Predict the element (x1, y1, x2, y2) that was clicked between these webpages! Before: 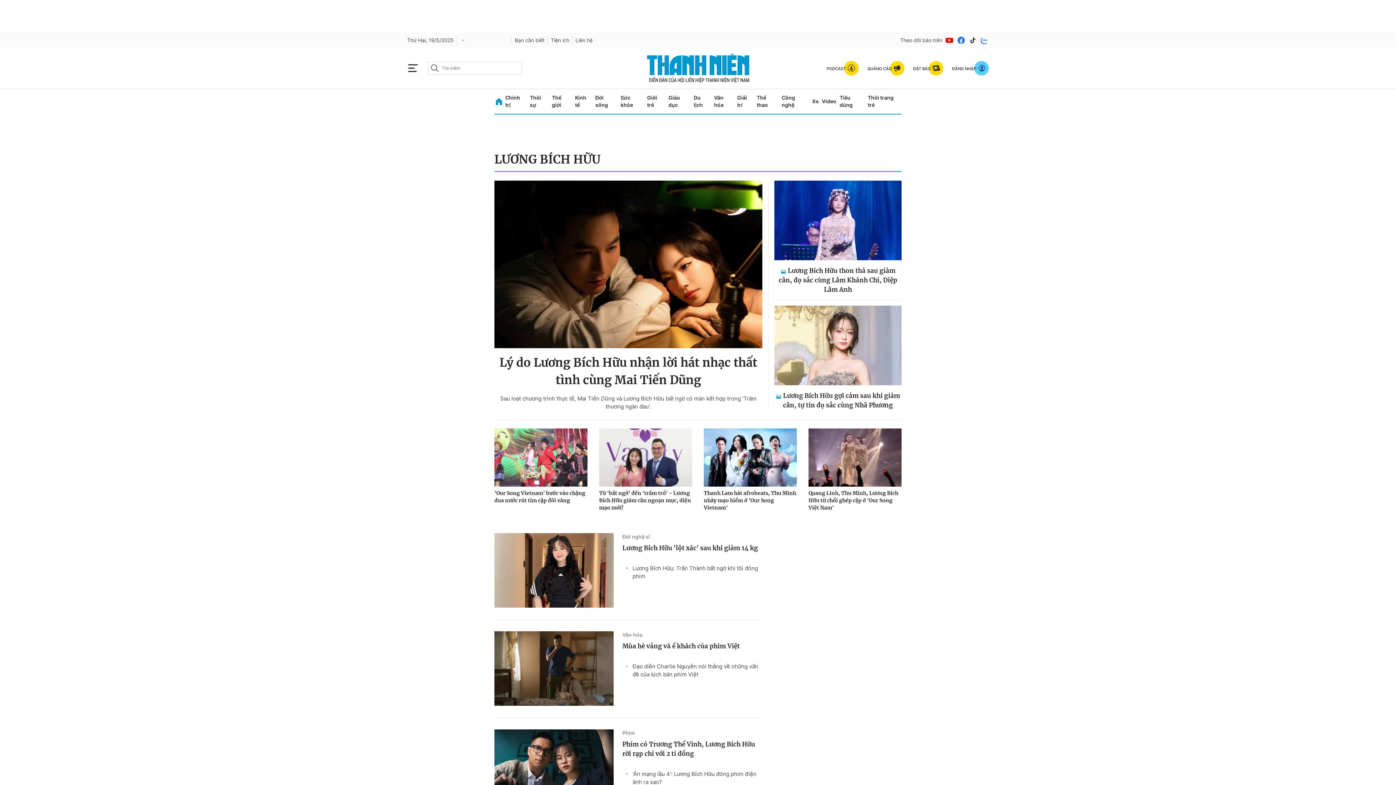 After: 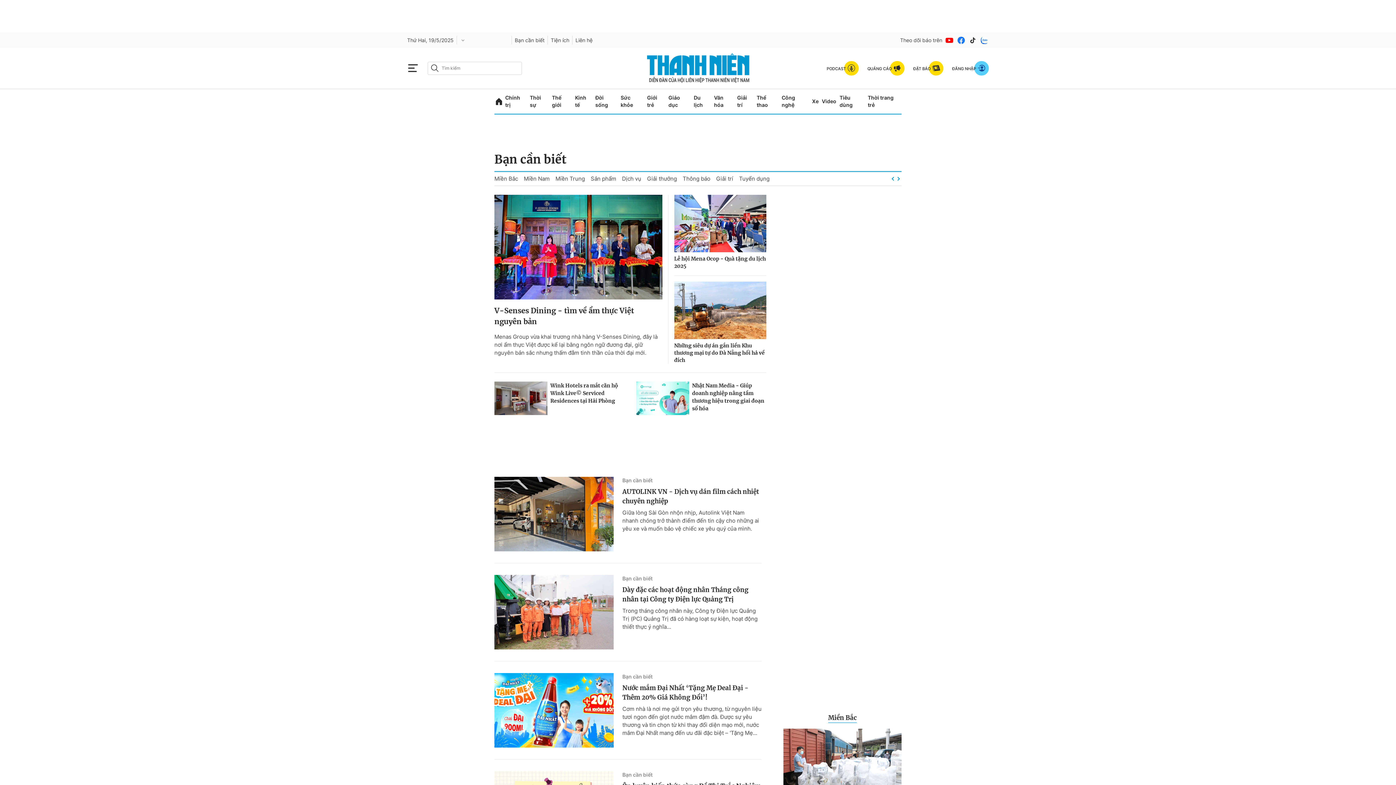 Action: bbox: (514, 36, 548, 44) label: Bạn cần biết